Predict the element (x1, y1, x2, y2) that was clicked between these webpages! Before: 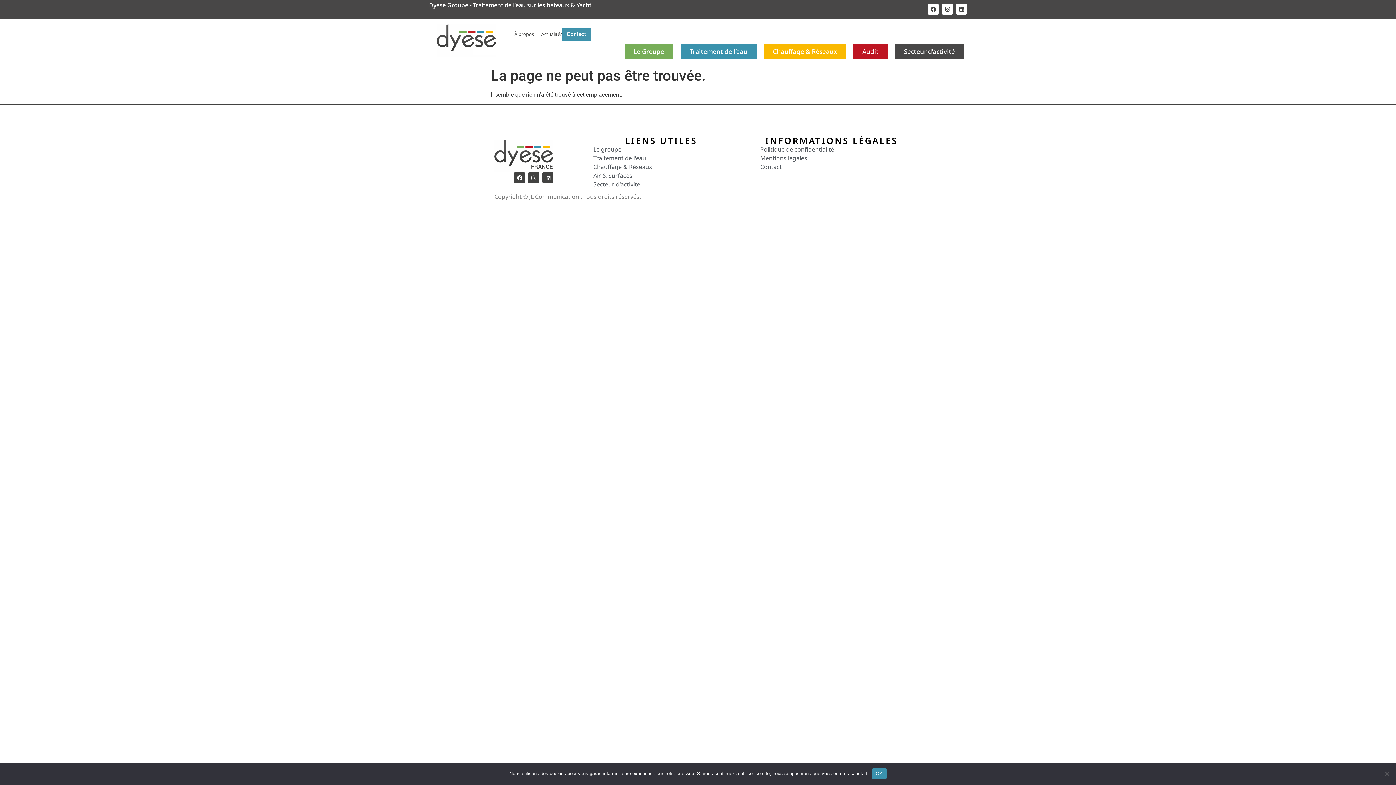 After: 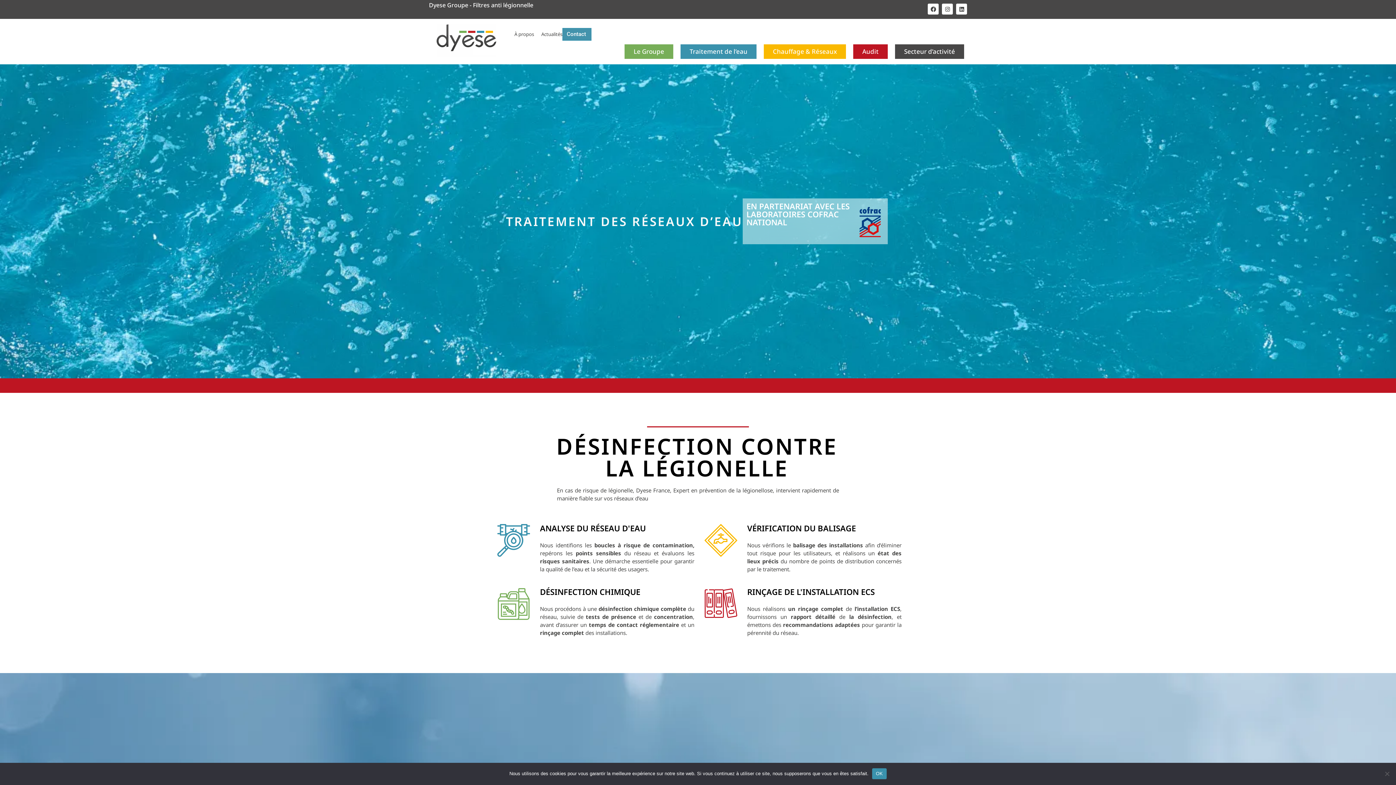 Action: label: Traitement de l'eau bbox: (593, 153, 731, 162)